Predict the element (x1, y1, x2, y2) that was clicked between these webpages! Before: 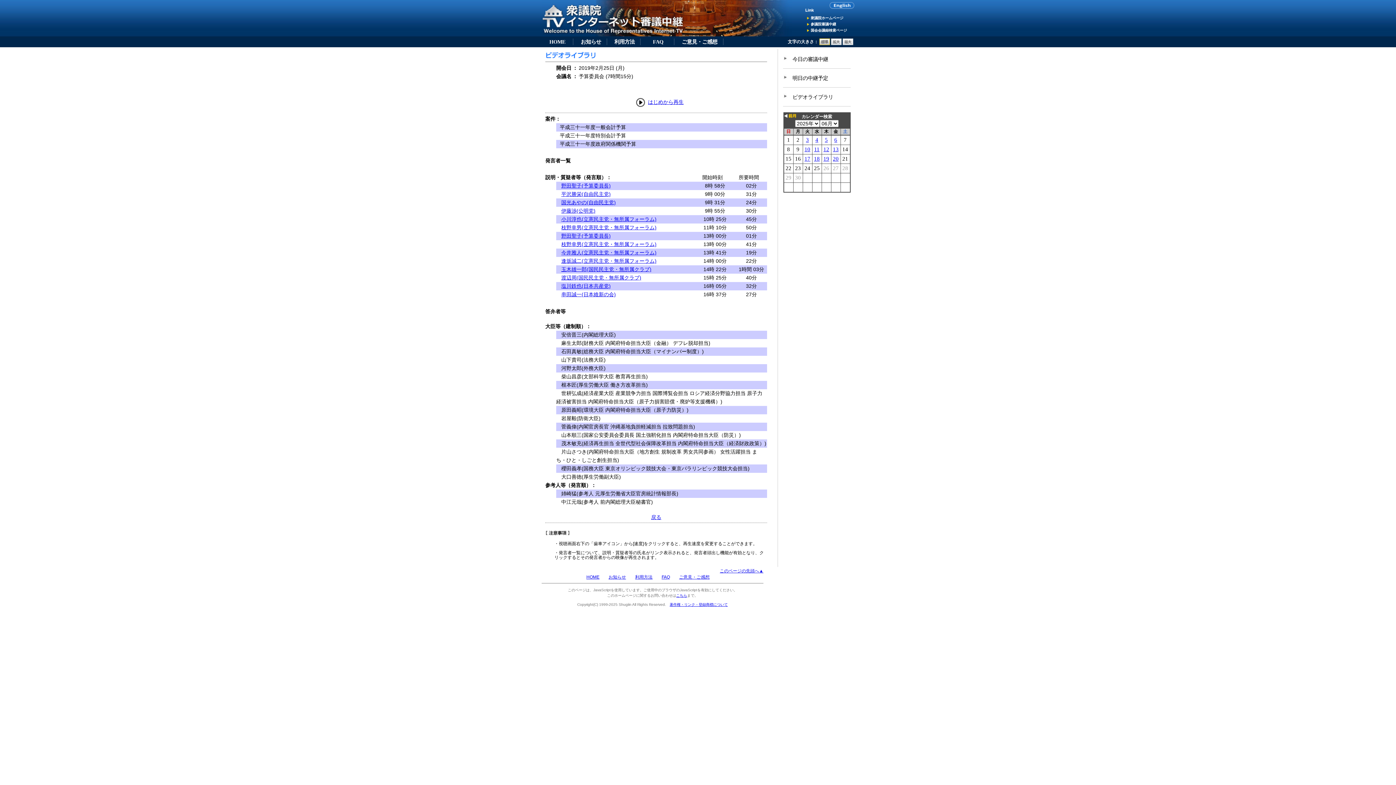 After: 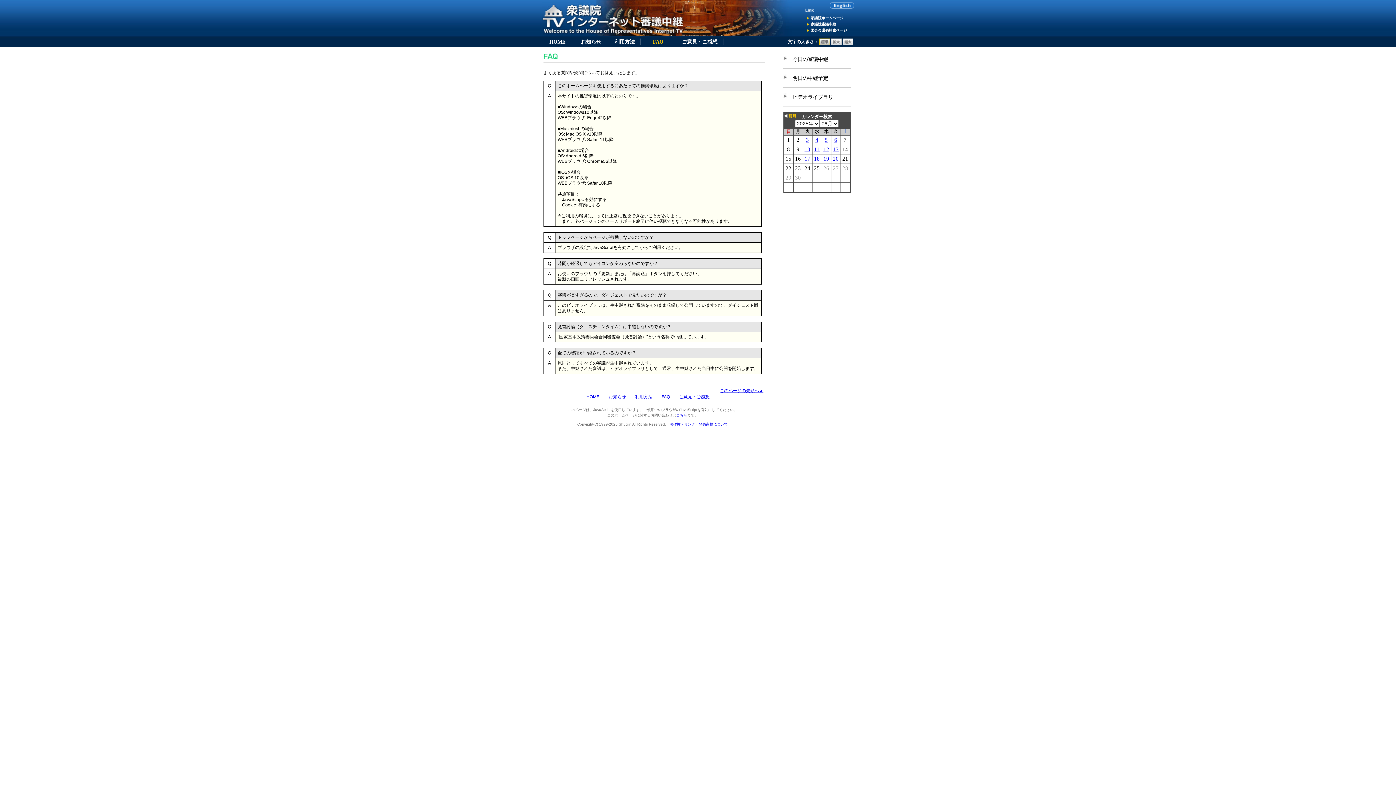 Action: label: FAQ bbox: (653, 38, 663, 44)